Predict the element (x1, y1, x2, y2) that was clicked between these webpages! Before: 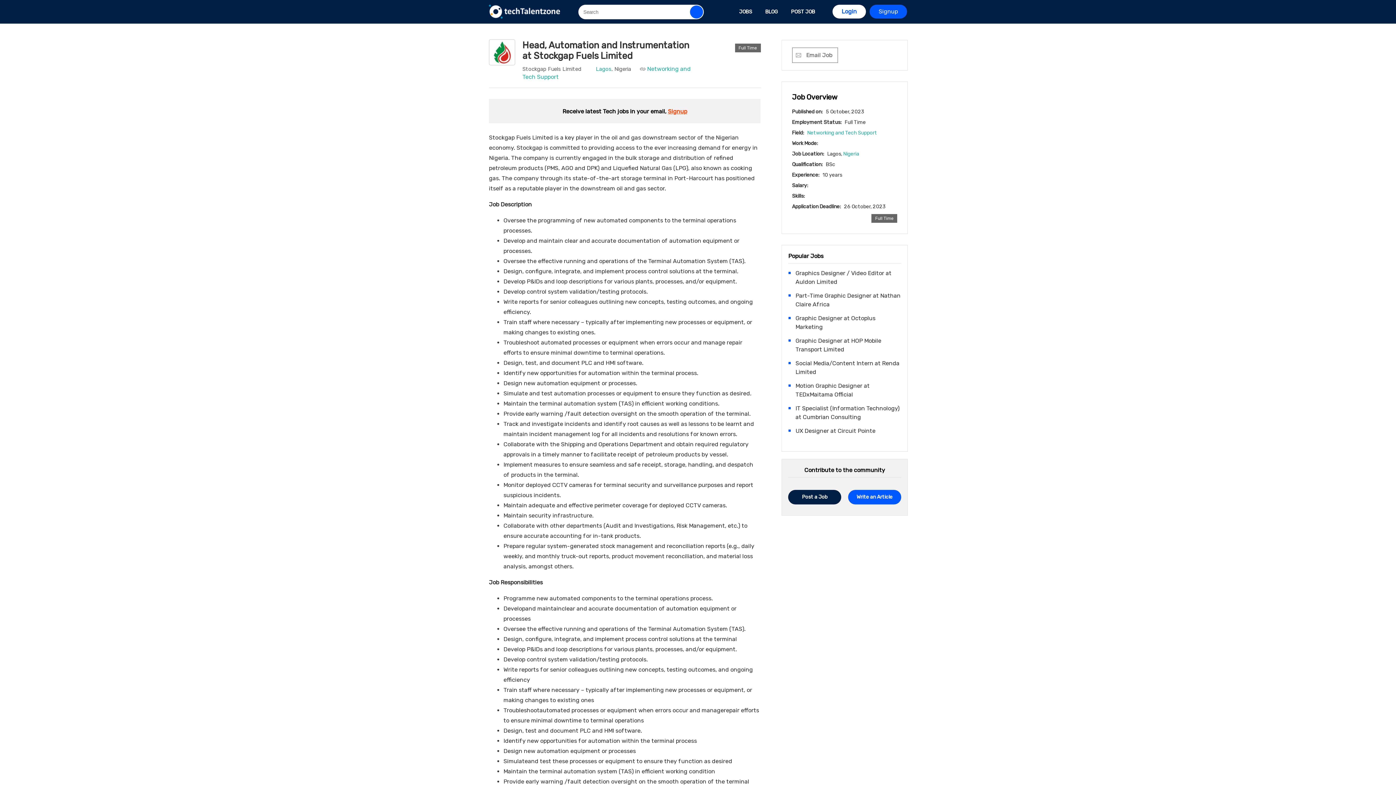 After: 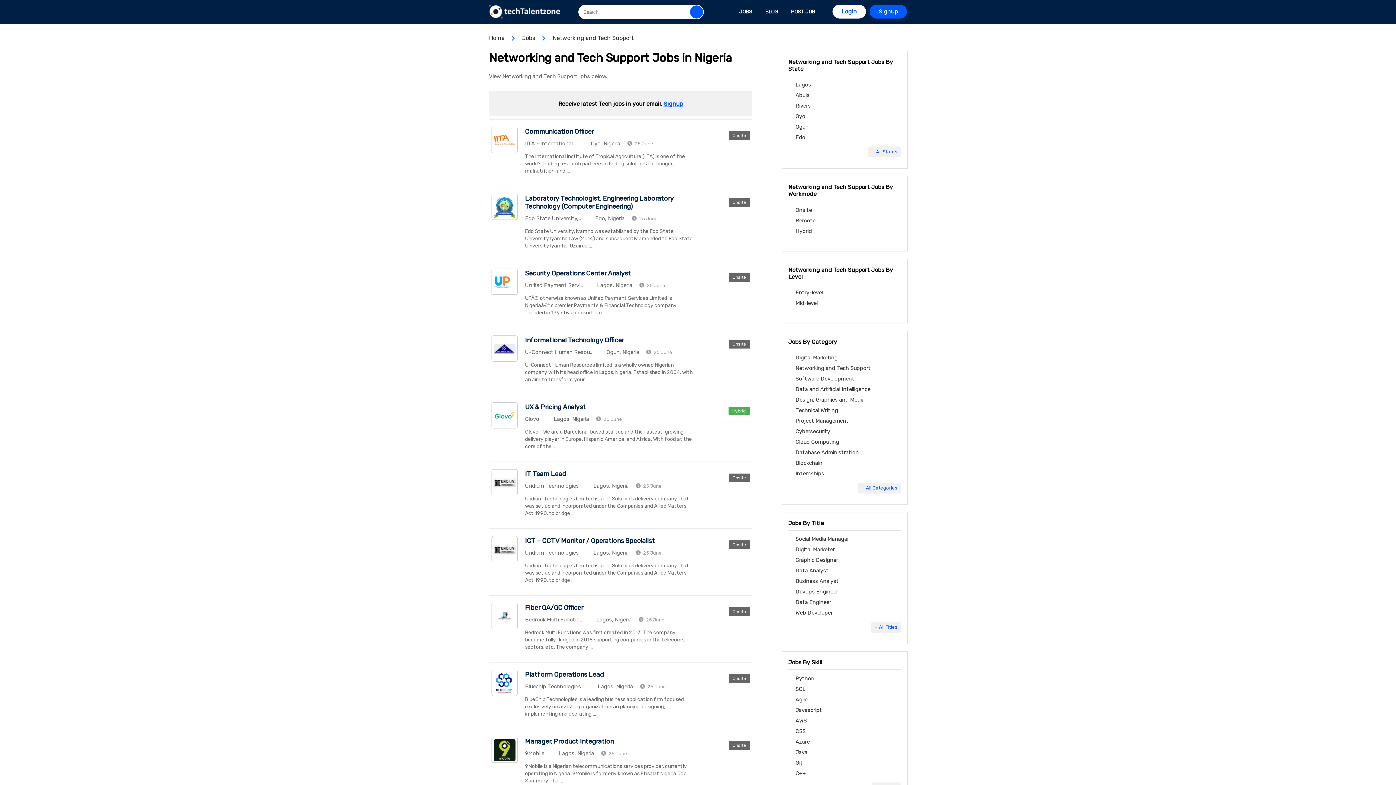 Action: bbox: (807, 129, 877, 136) label: Networking and Tech Support